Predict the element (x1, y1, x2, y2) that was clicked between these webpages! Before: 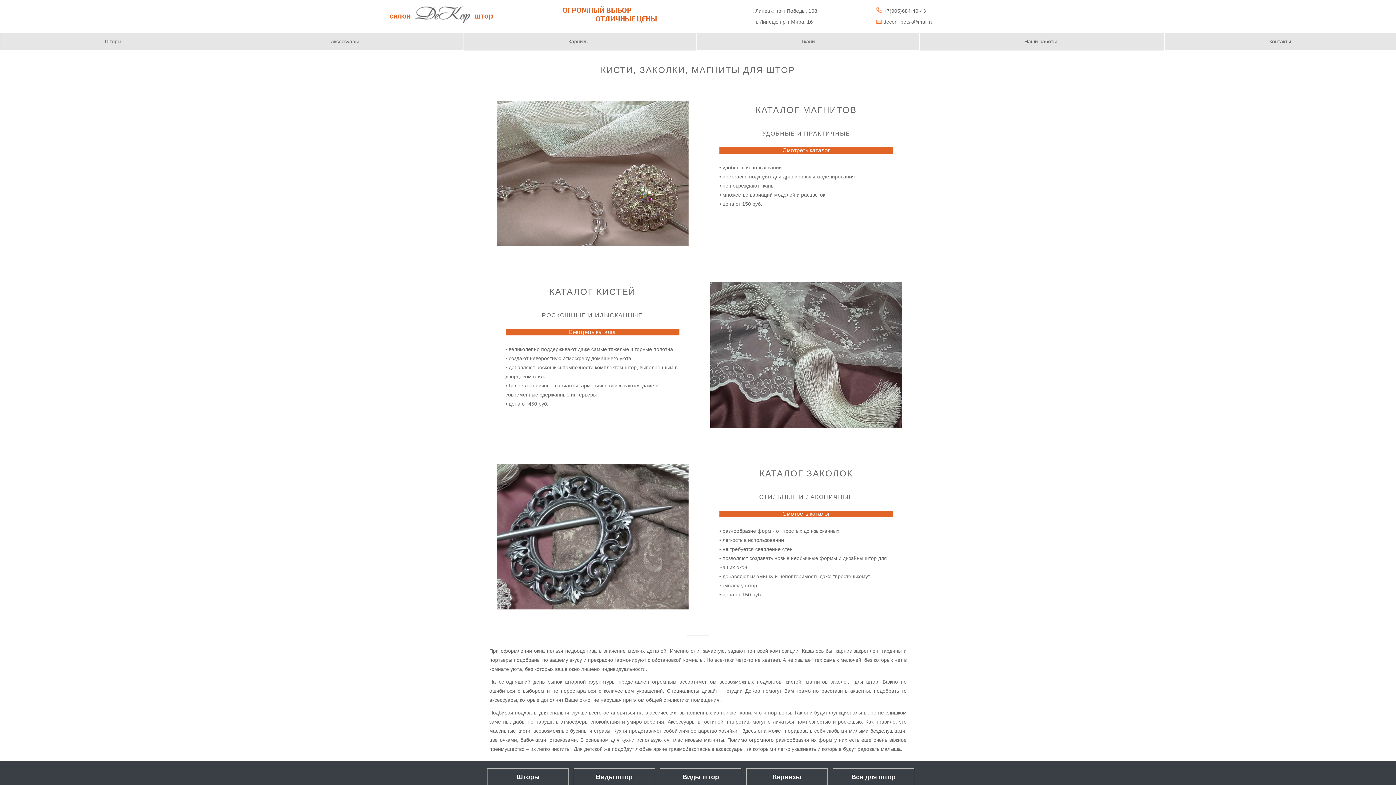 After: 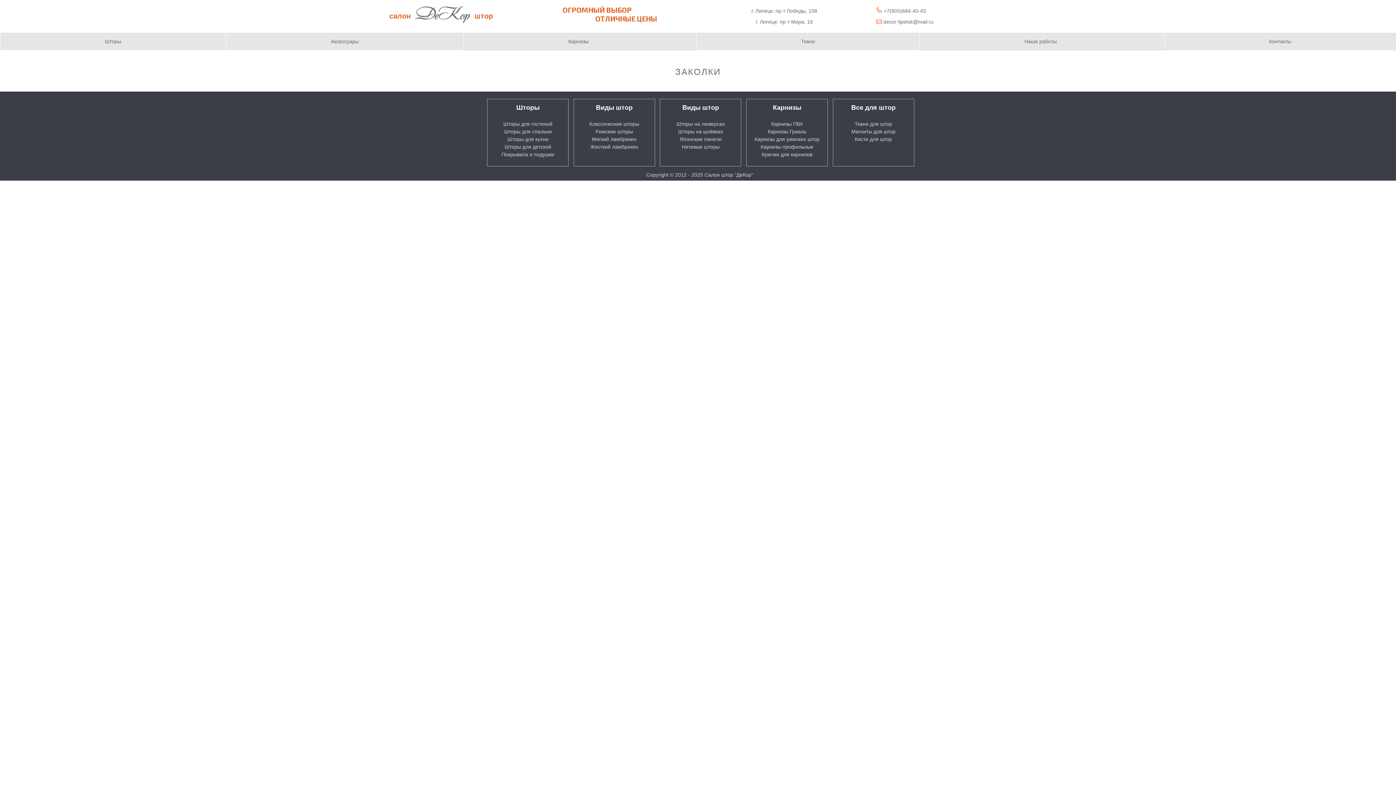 Action: bbox: (496, 464, 688, 609)